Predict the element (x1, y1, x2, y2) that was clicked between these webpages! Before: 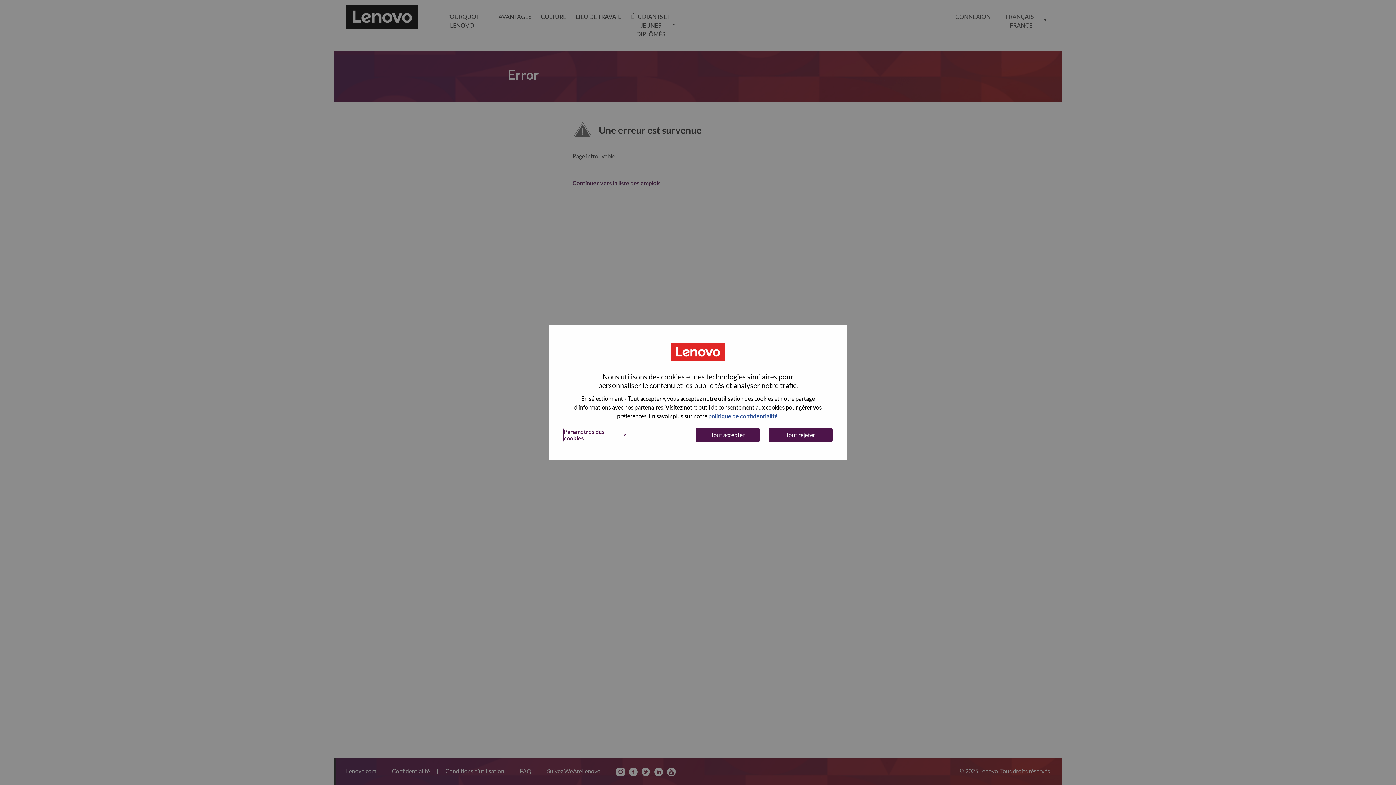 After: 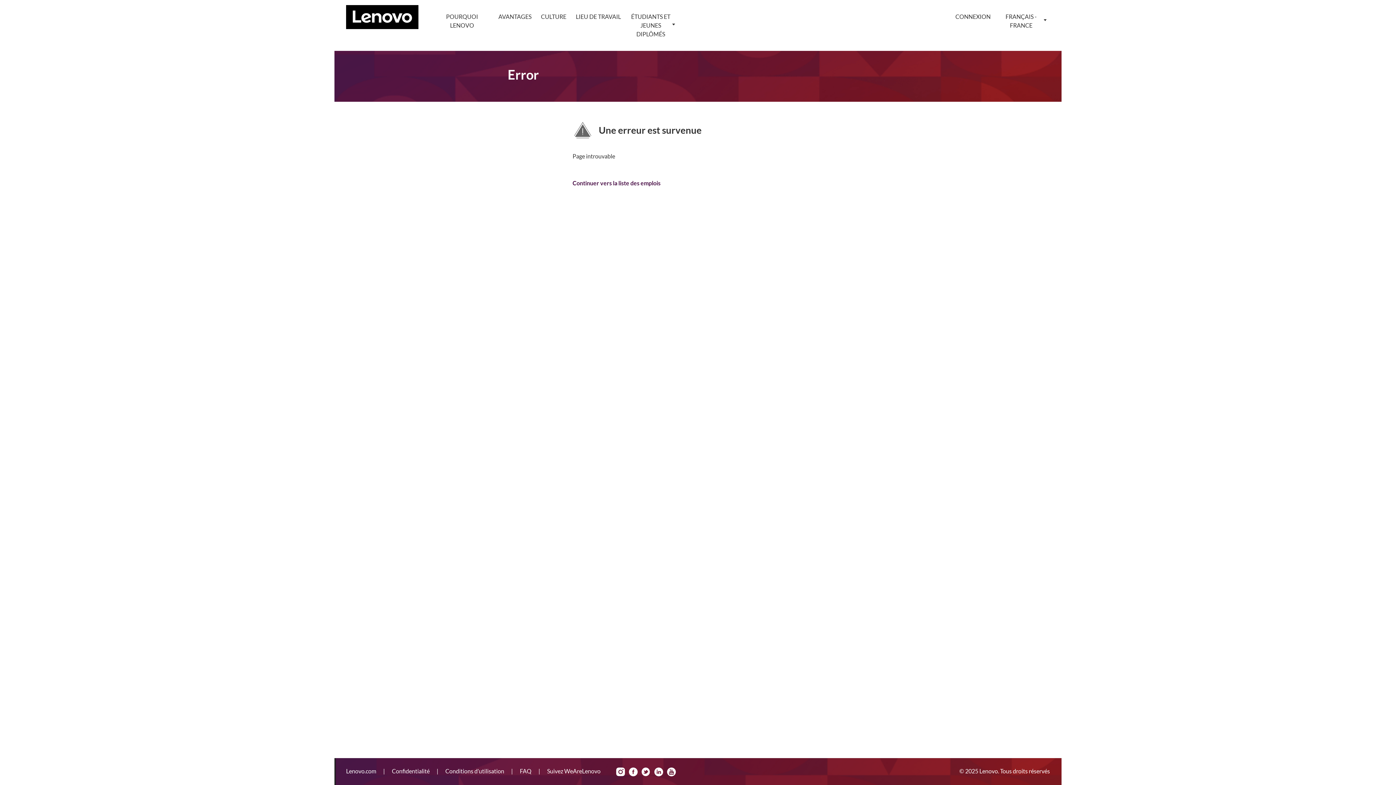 Action: bbox: (696, 427, 760, 442) label: Tout accepter